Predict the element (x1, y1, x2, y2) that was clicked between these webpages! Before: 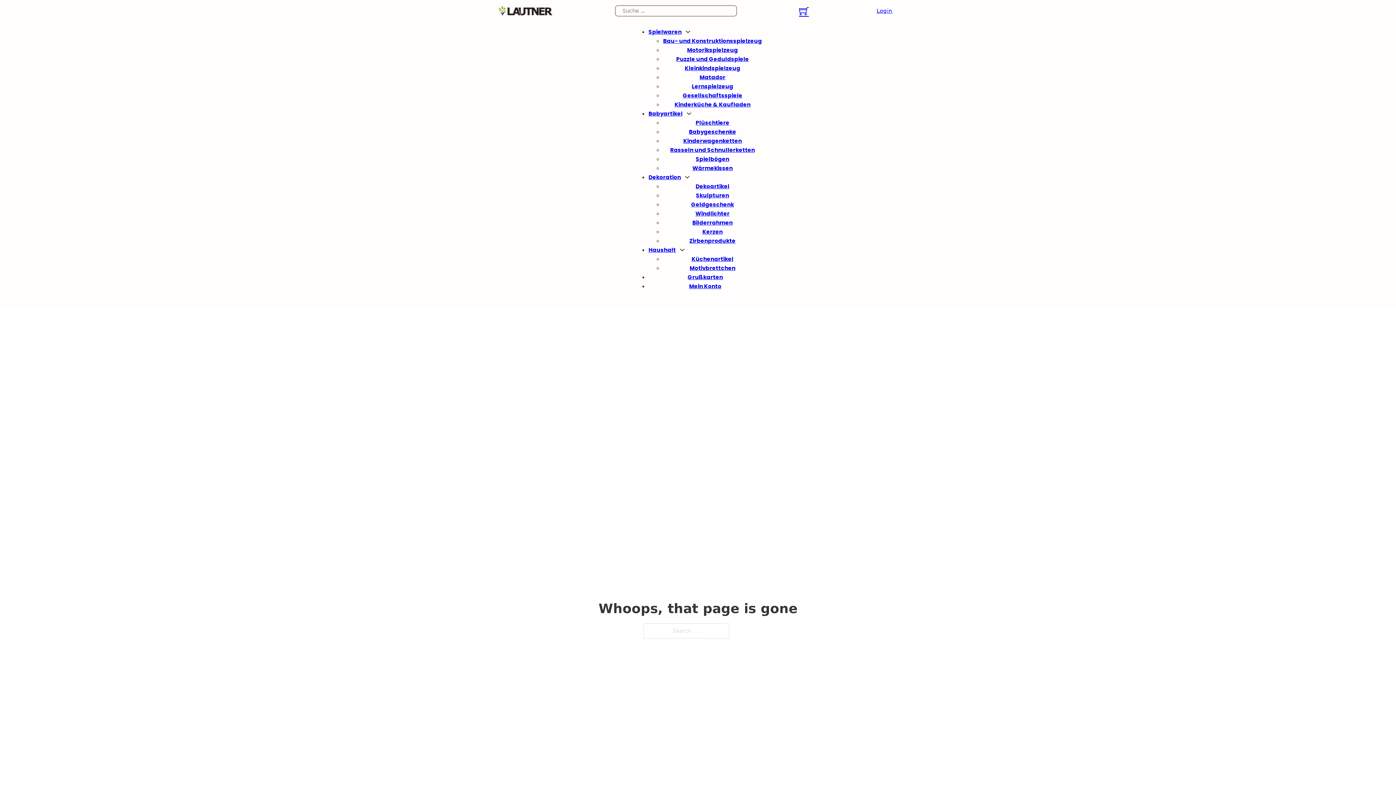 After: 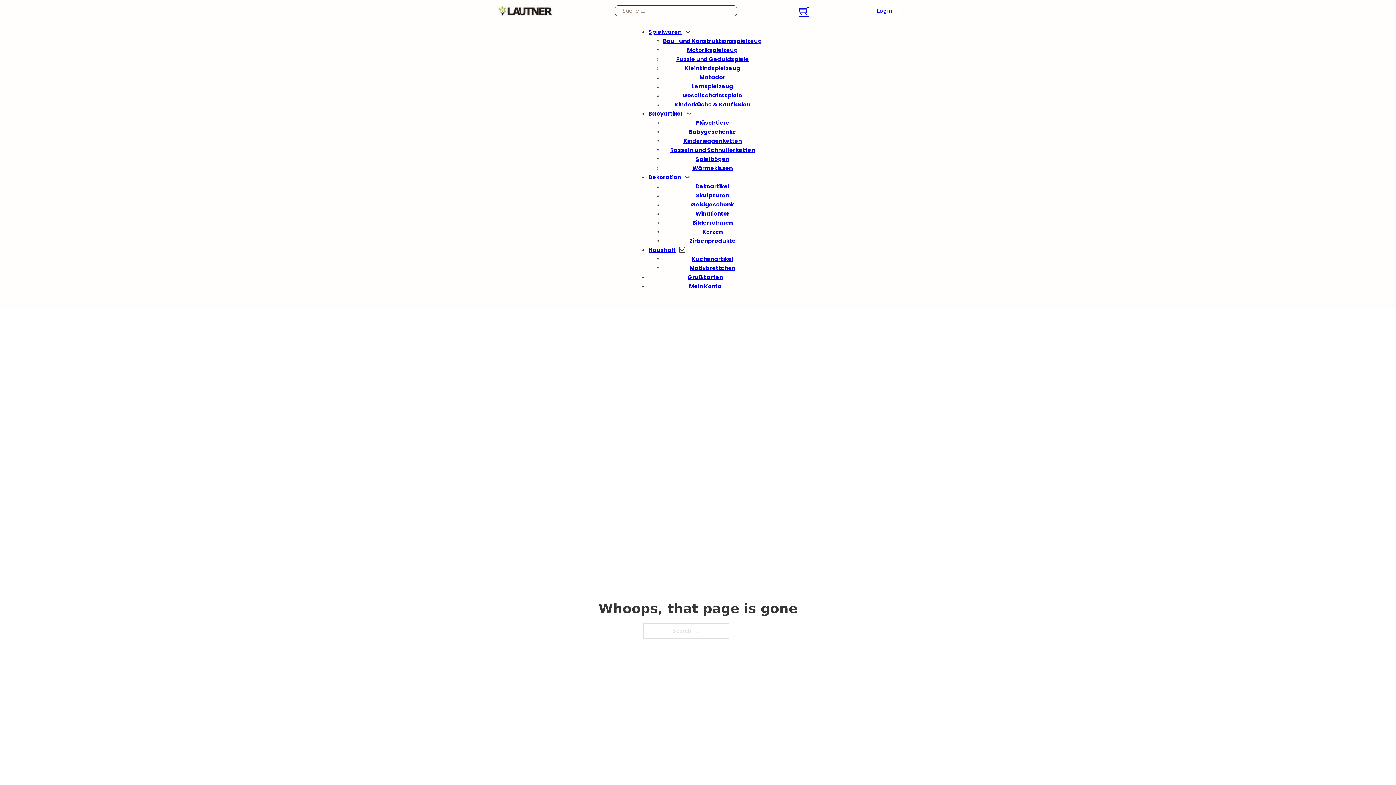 Action: label: Haushalt Sub menu bbox: (679, 247, 685, 252)